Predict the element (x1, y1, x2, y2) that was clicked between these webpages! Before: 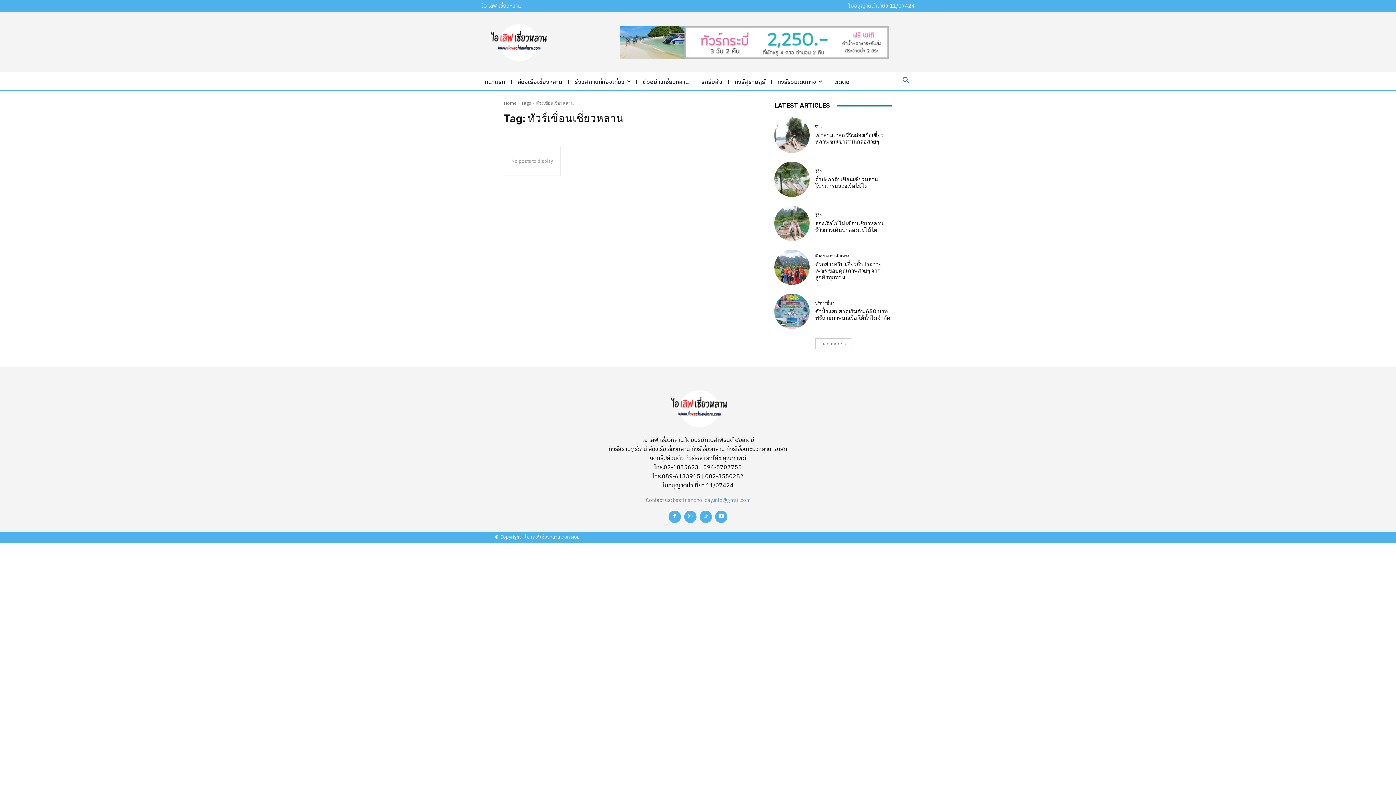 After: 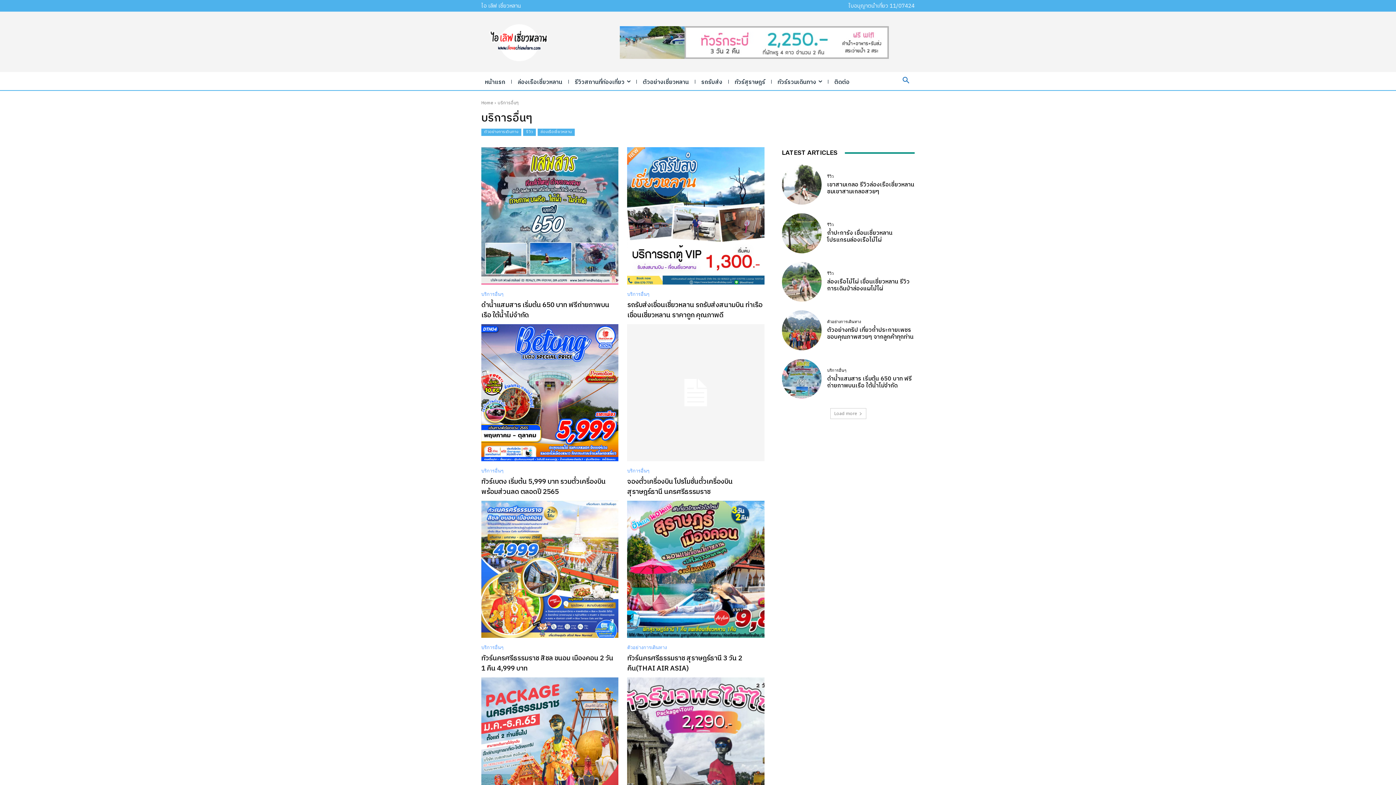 Action: bbox: (815, 301, 834, 305) label: บริการอื่นๆ